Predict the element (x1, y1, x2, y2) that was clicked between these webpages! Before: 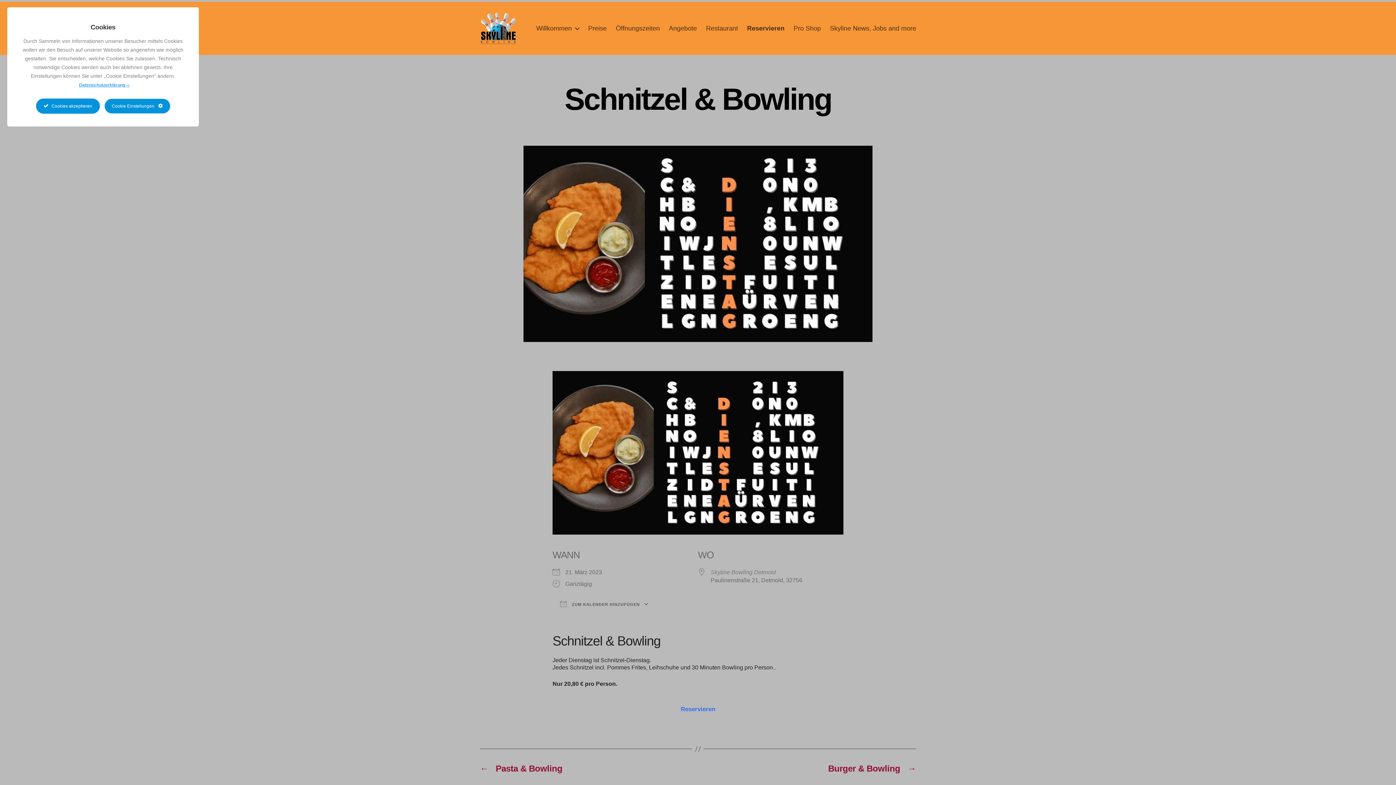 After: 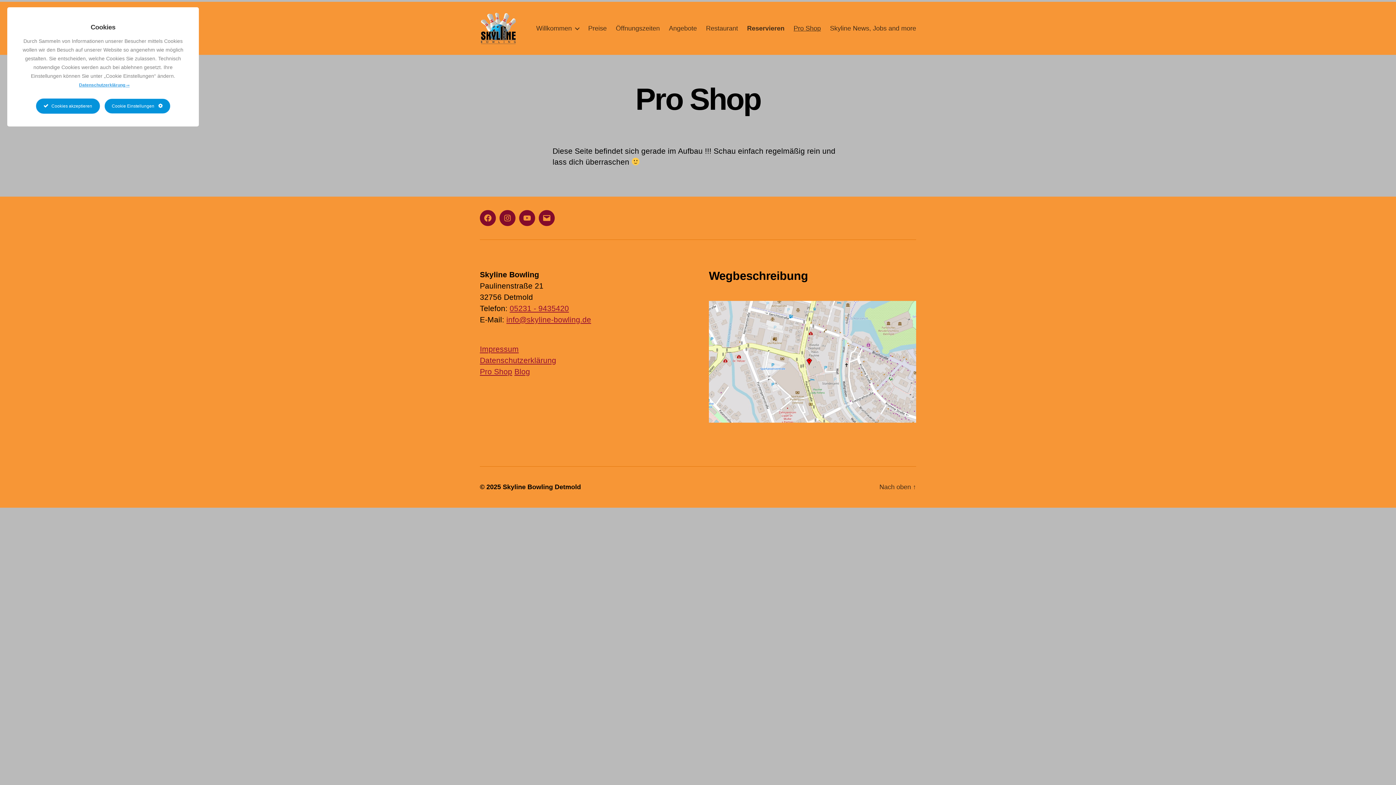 Action: bbox: (793, 24, 821, 32) label: Pro Shop